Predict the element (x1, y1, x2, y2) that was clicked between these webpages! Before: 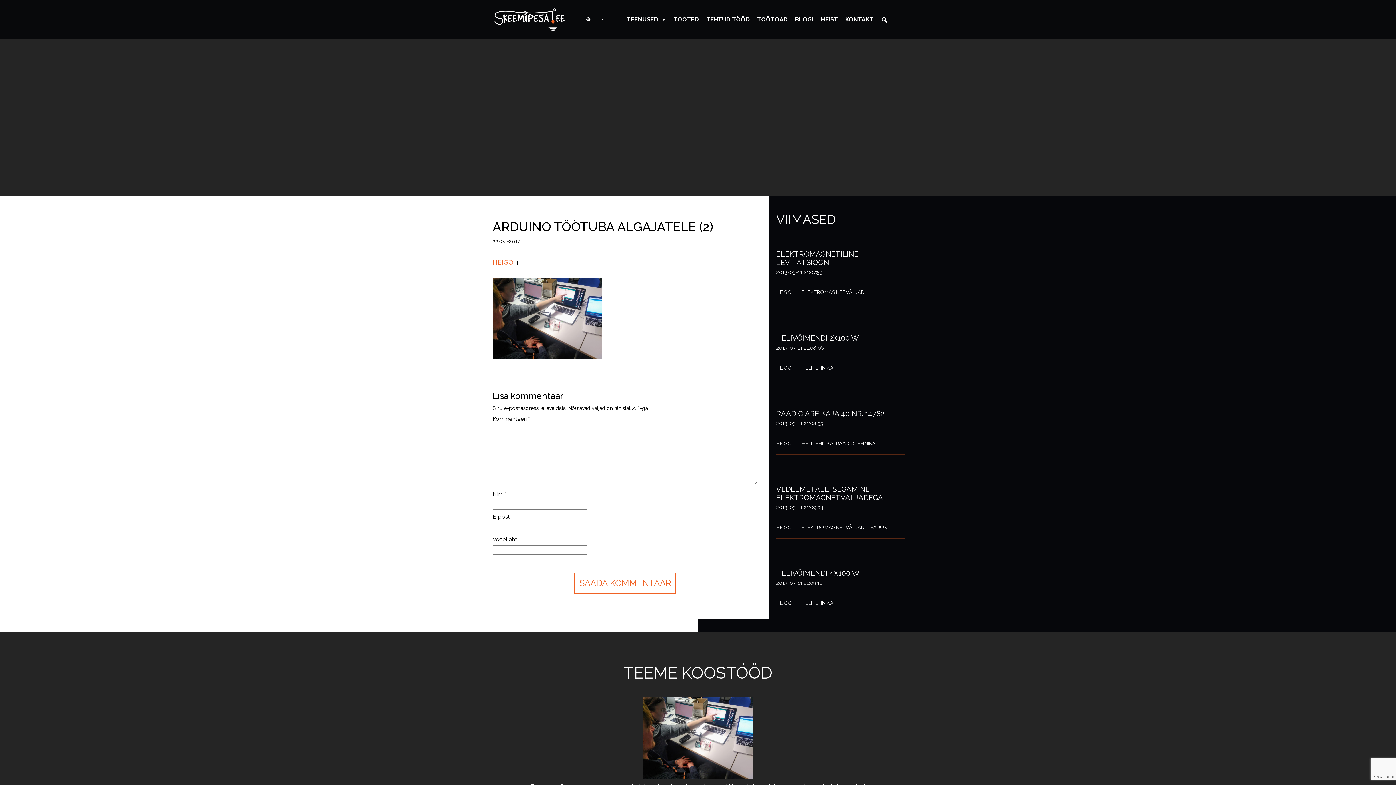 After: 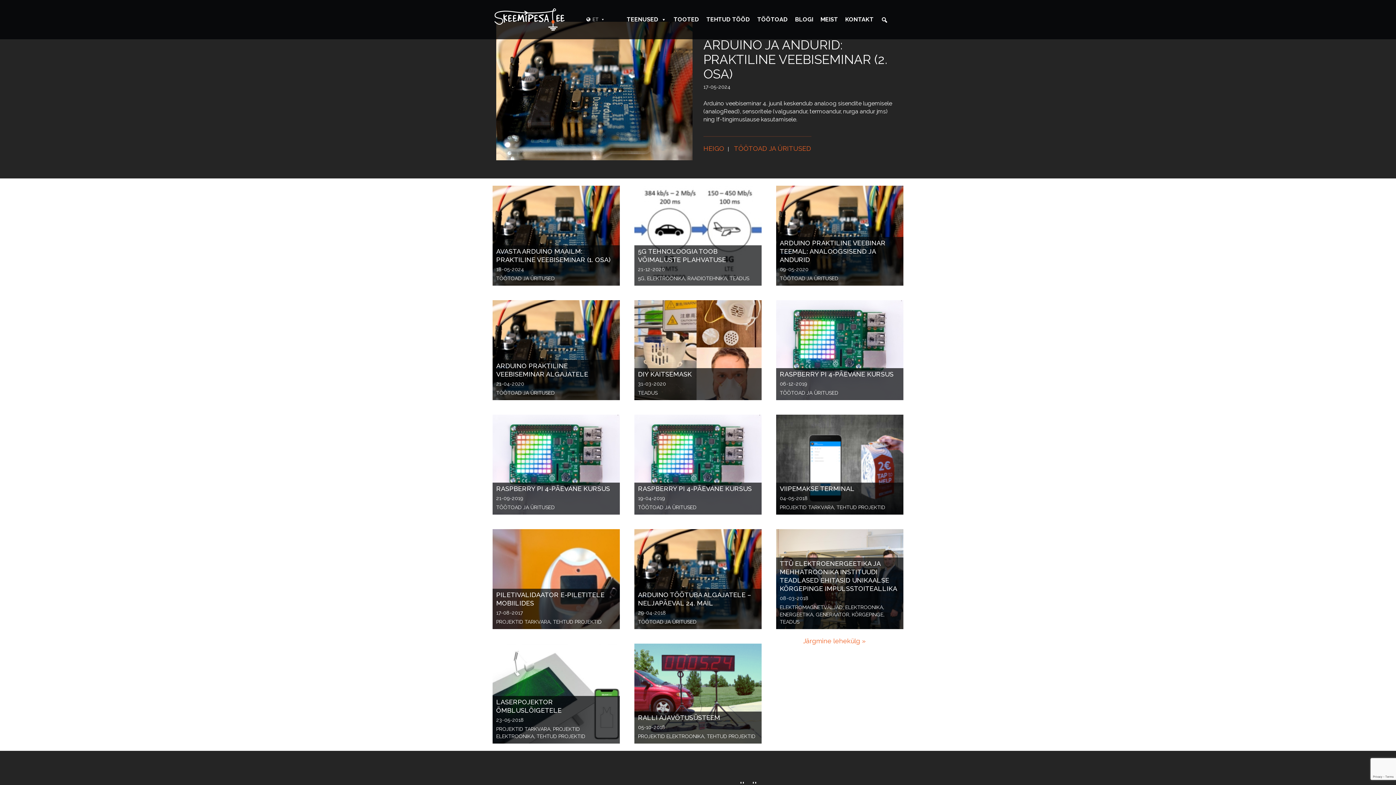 Action: label: HEIGO bbox: (492, 258, 513, 266)